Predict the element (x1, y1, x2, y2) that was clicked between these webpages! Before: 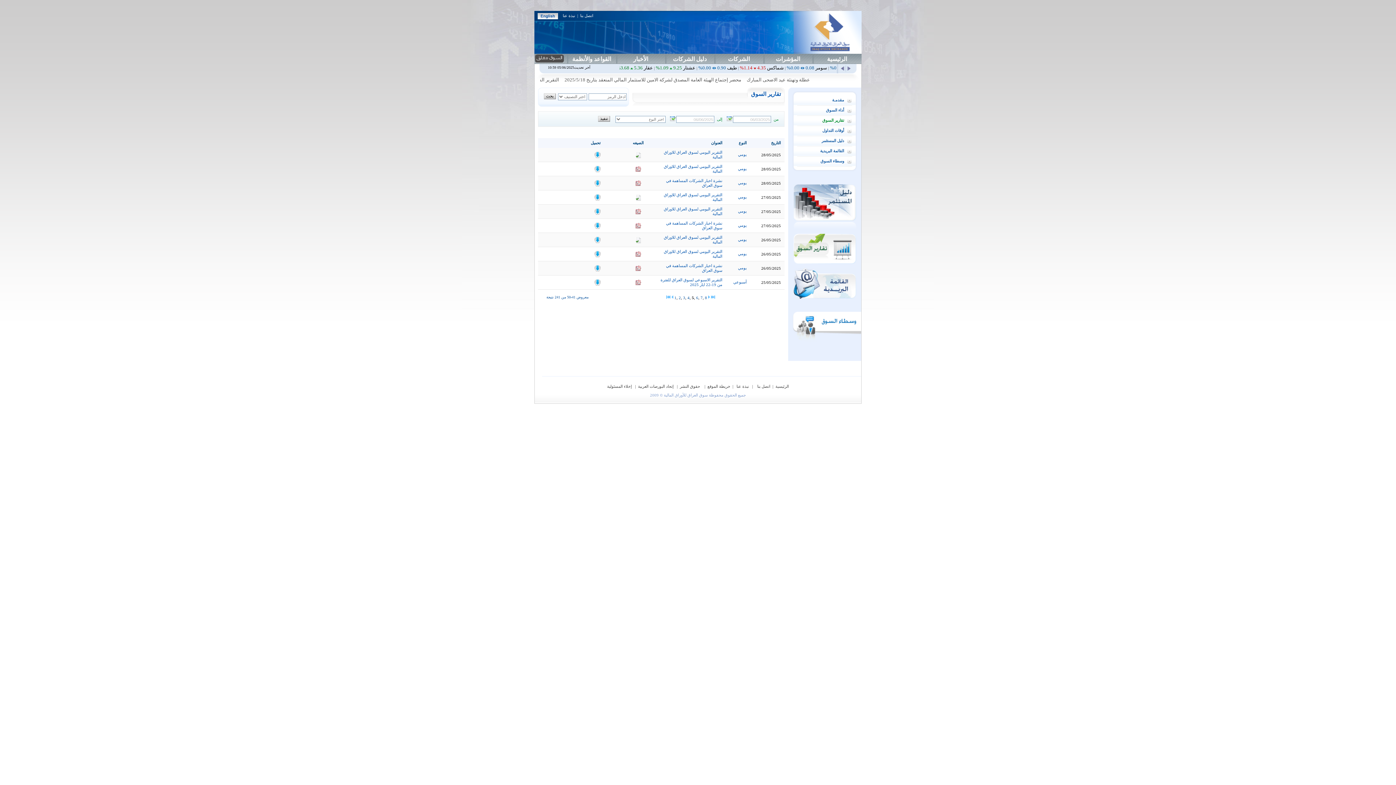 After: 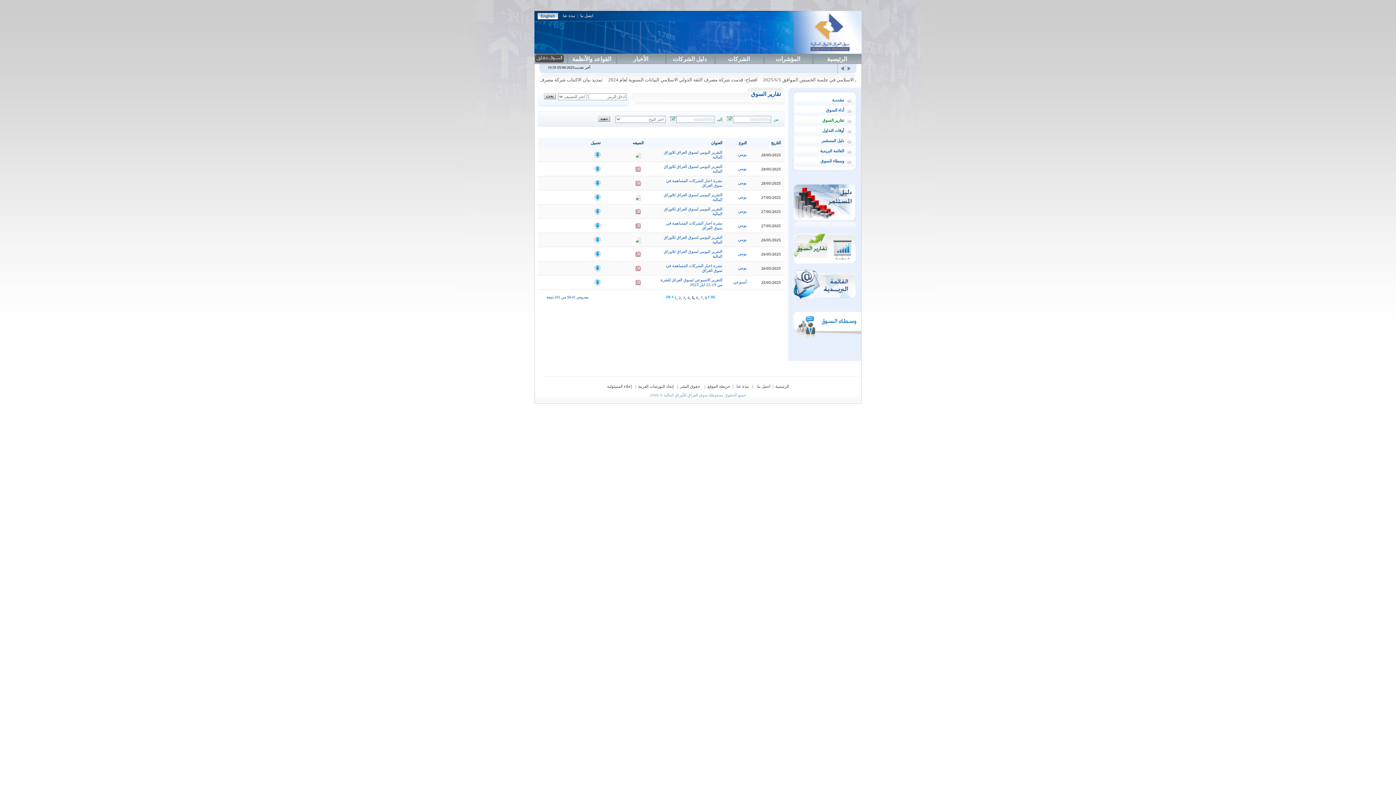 Action: bbox: (594, 282, 600, 286)